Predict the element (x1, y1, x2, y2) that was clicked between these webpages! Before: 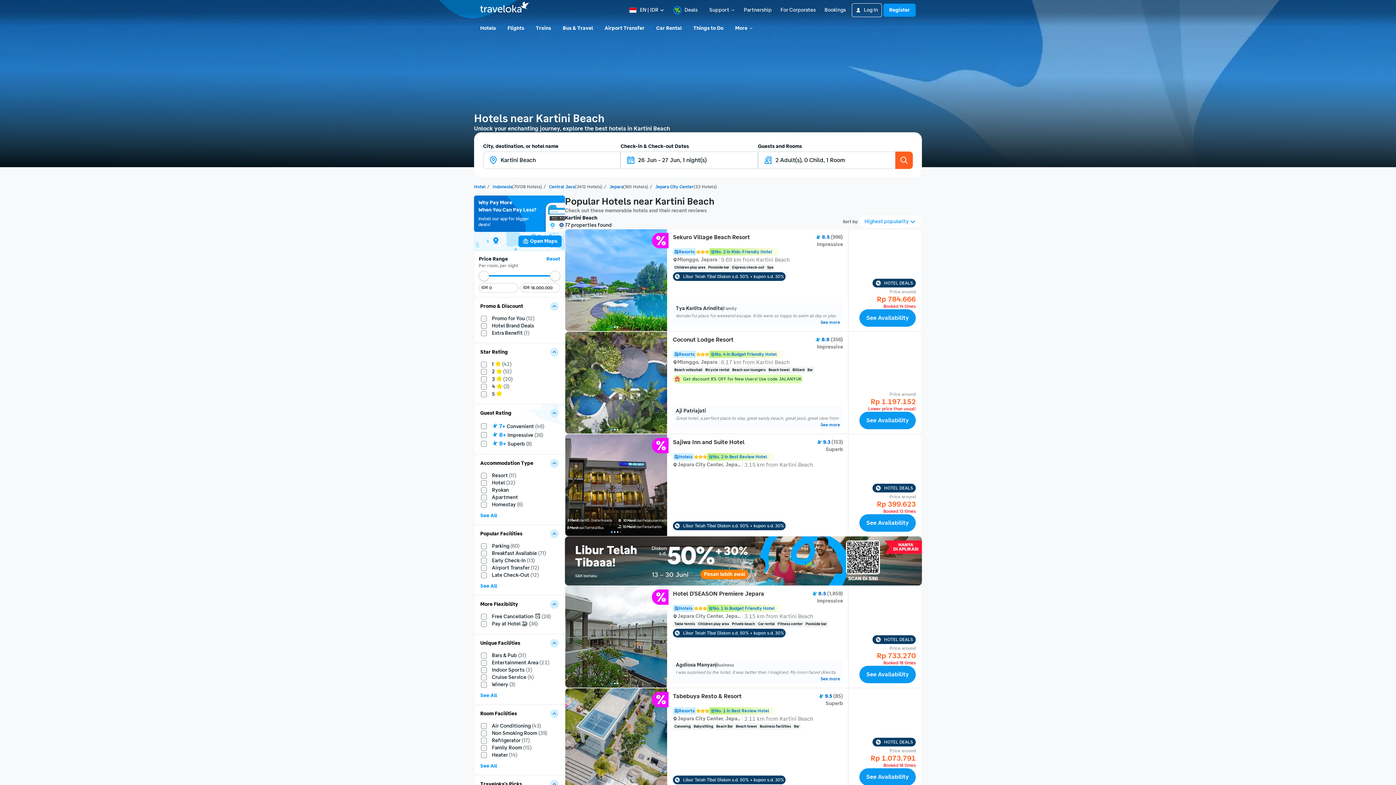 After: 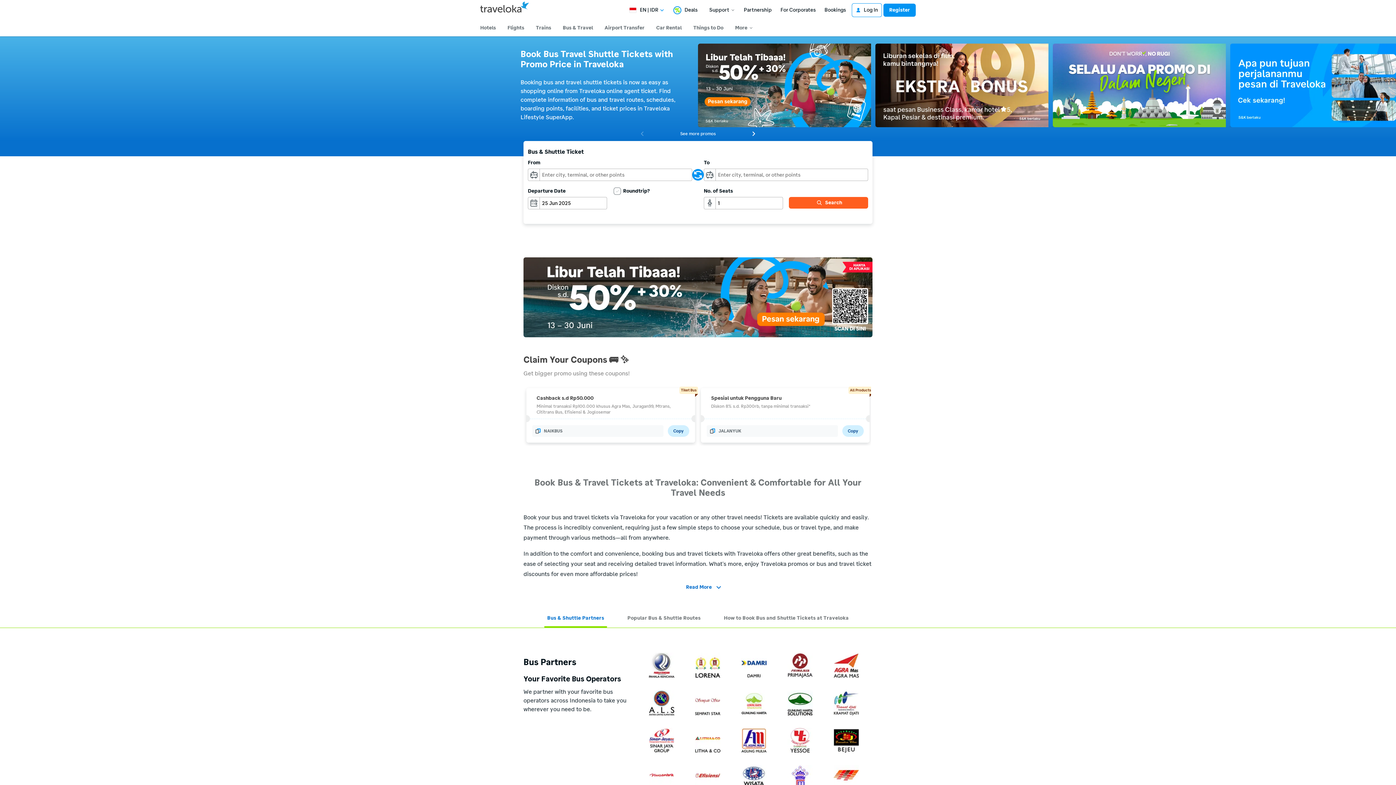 Action: label: Bus & Travel bbox: (560, 21, 596, 34)